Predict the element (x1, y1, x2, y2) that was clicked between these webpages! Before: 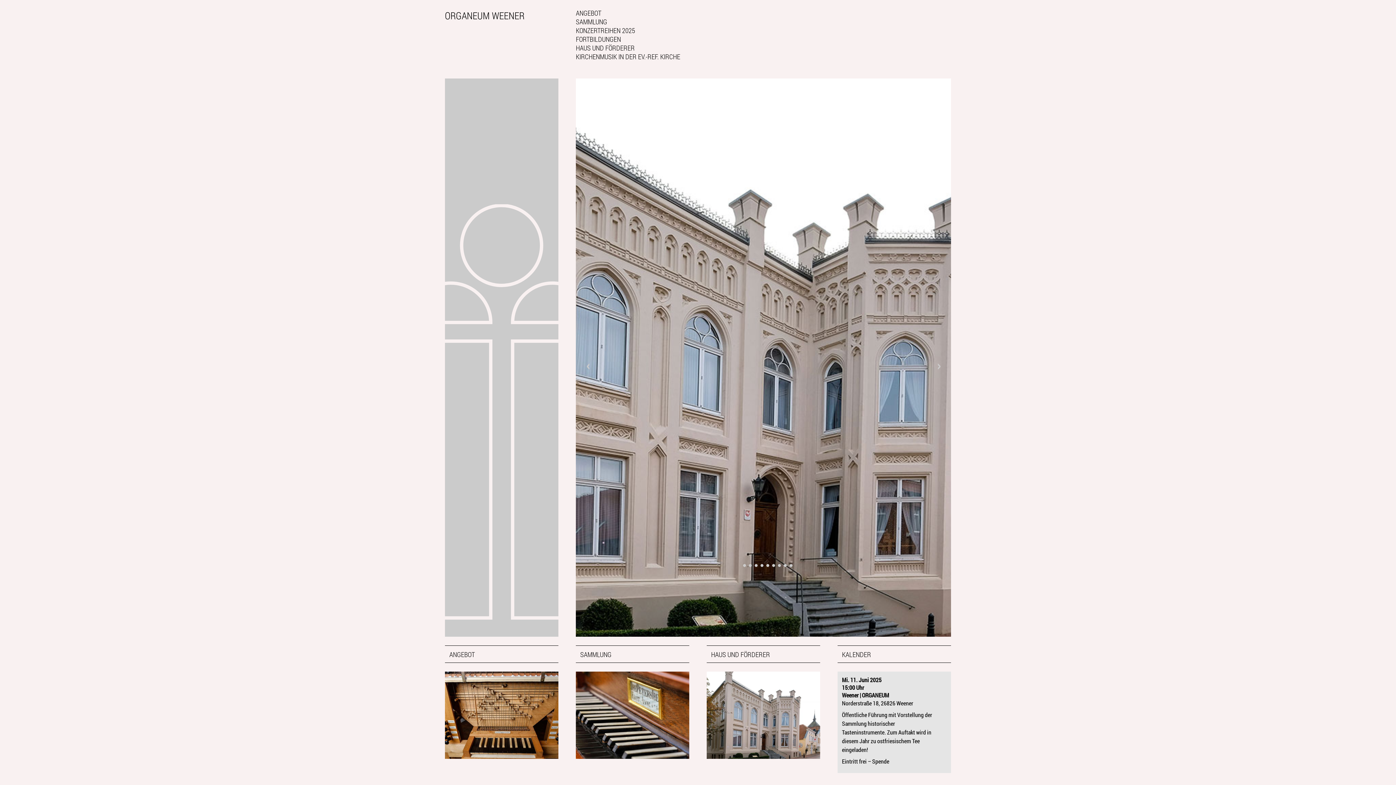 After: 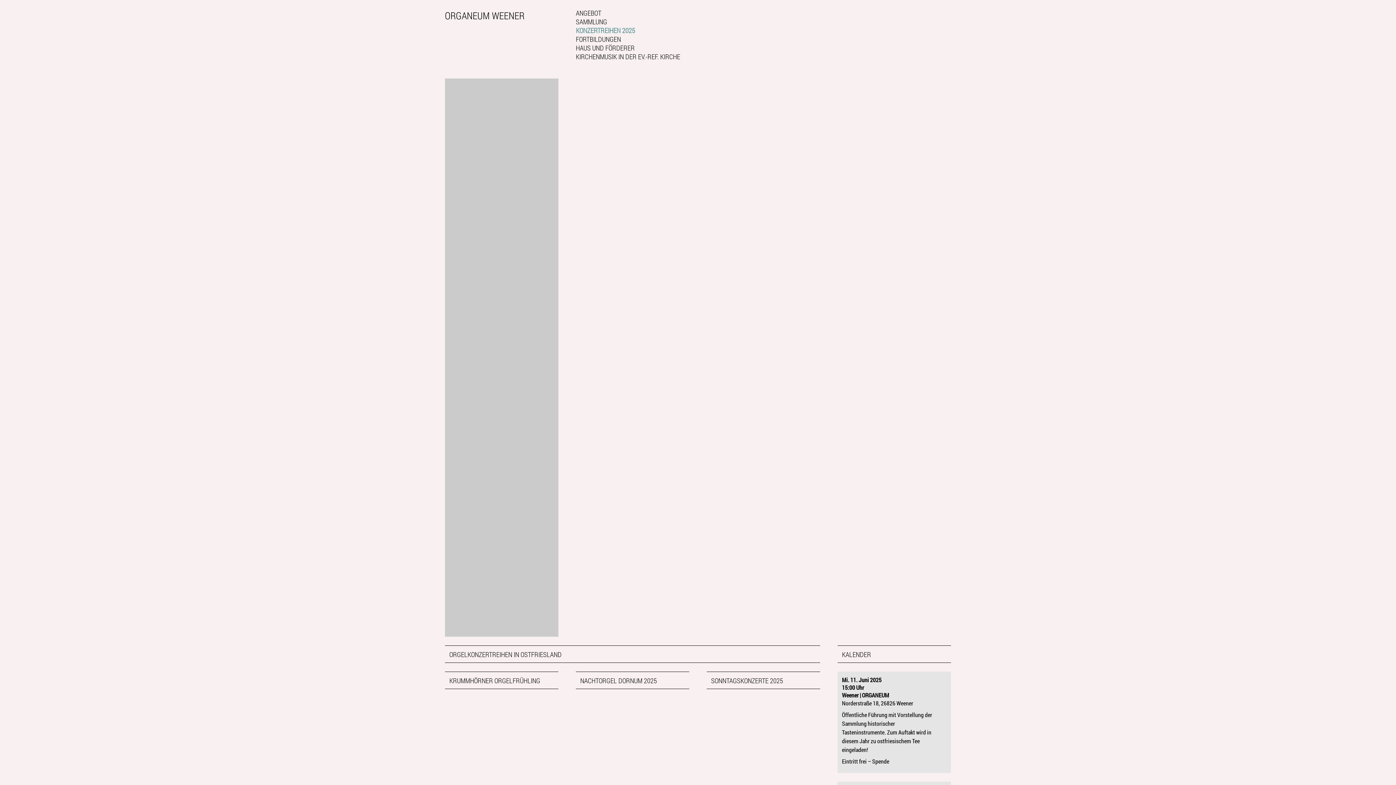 Action: bbox: (576, 26, 682, 34) label: KONZERTREIHEN 2025